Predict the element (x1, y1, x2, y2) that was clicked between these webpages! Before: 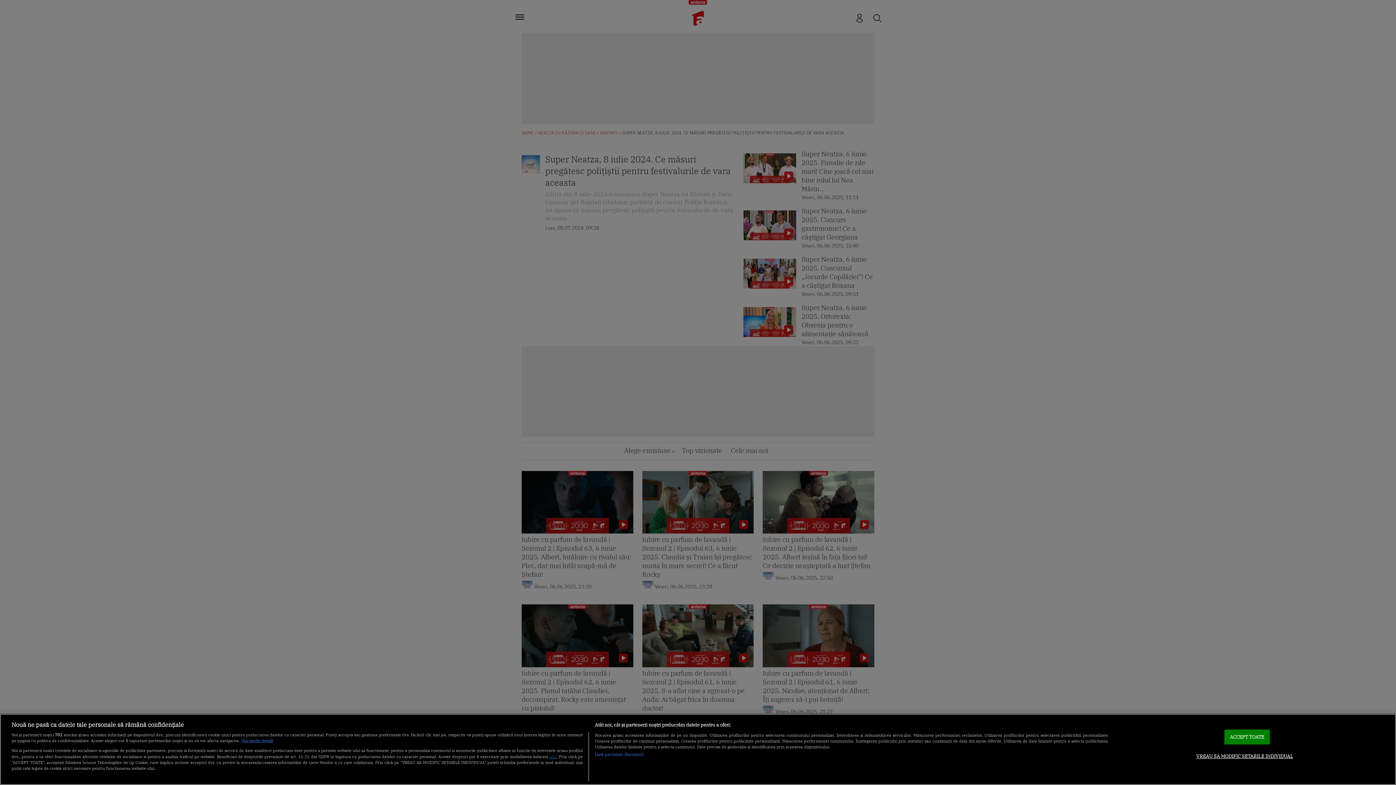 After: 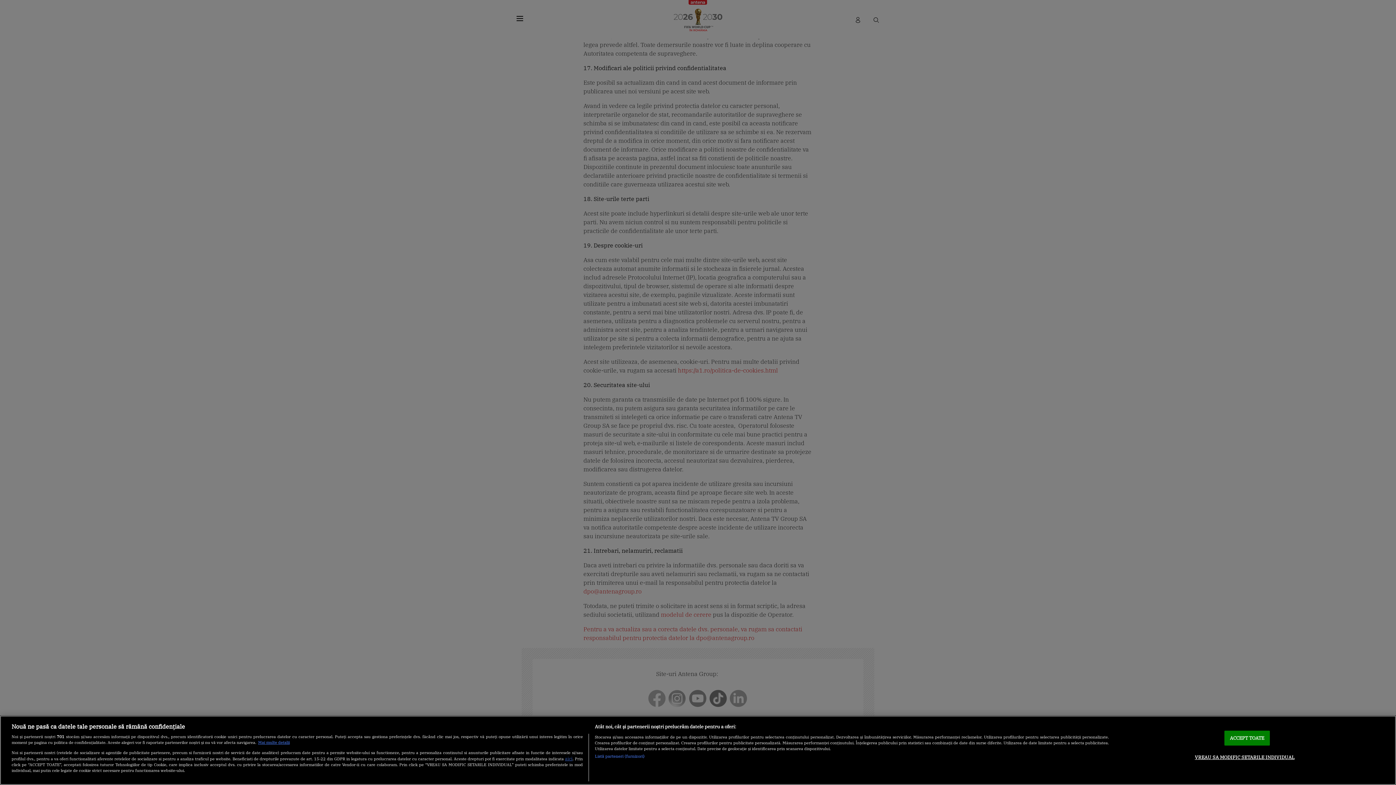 Action: label: aici bbox: (549, 753, 556, 759)